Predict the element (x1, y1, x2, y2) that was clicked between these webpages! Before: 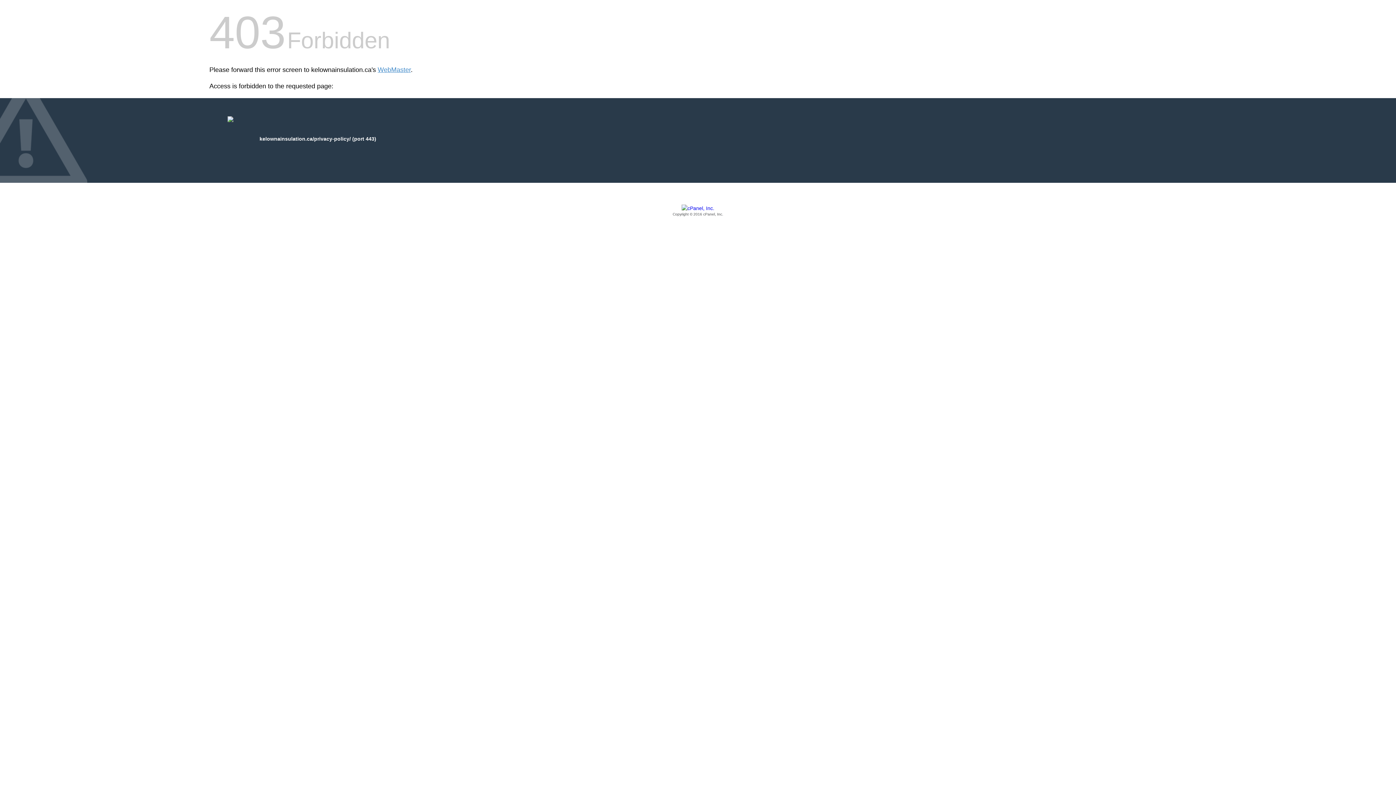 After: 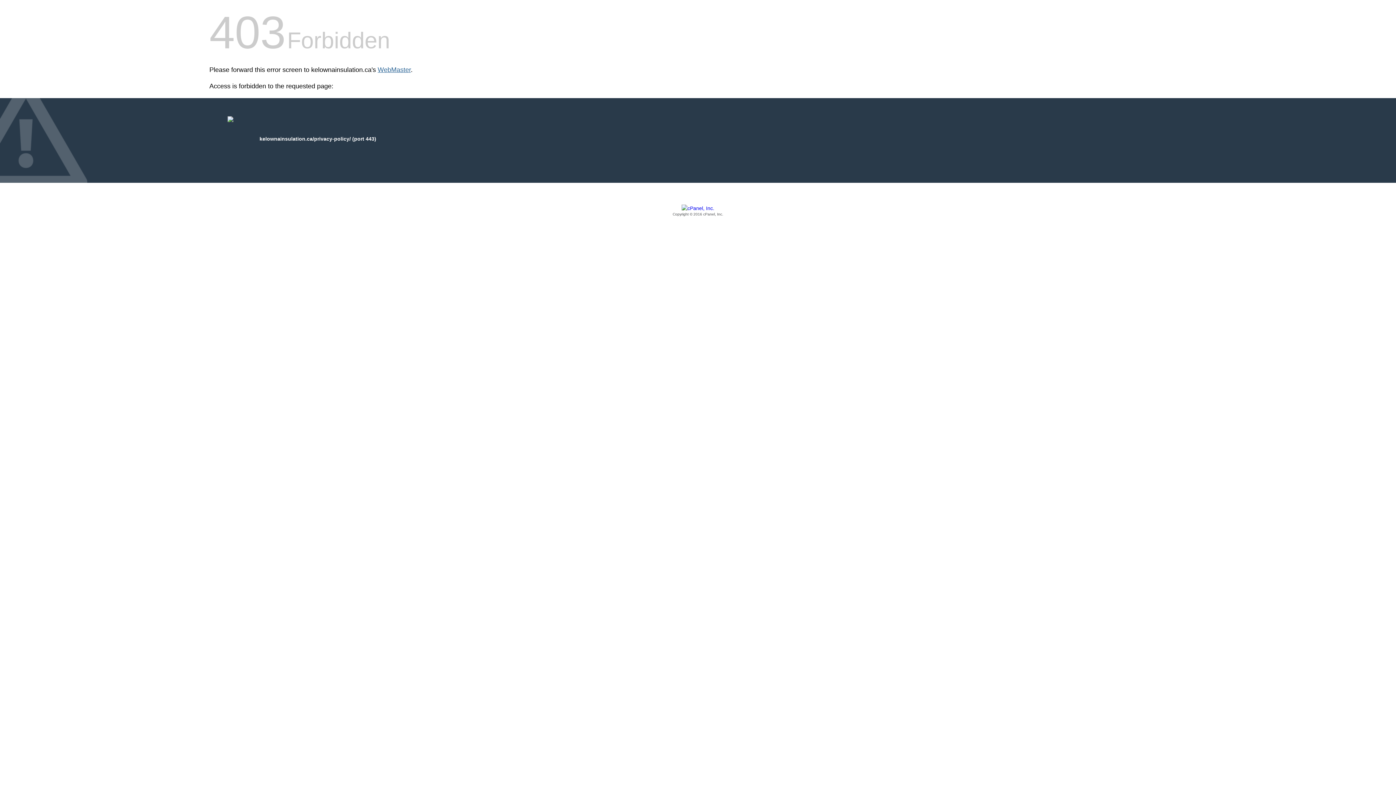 Action: bbox: (377, 66, 410, 73) label: WebMaster